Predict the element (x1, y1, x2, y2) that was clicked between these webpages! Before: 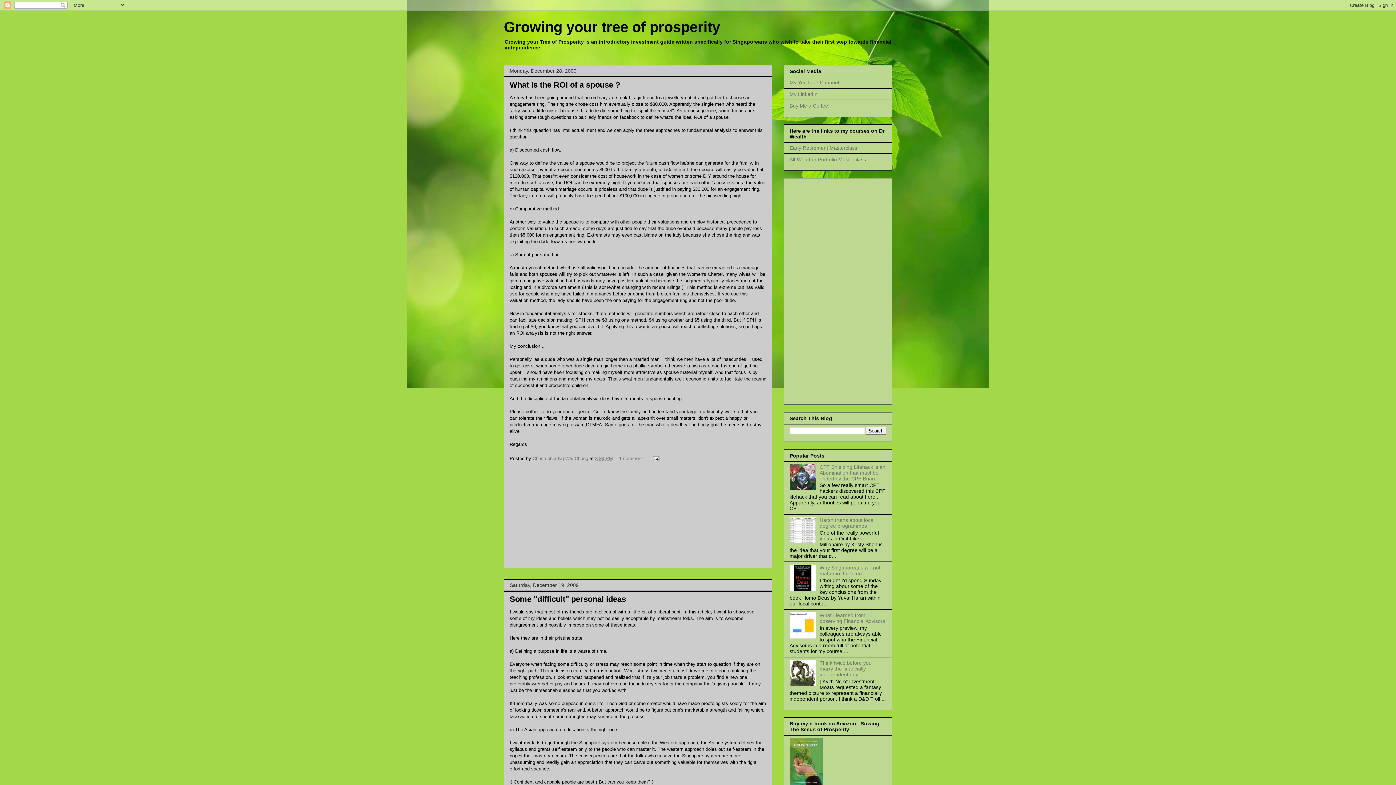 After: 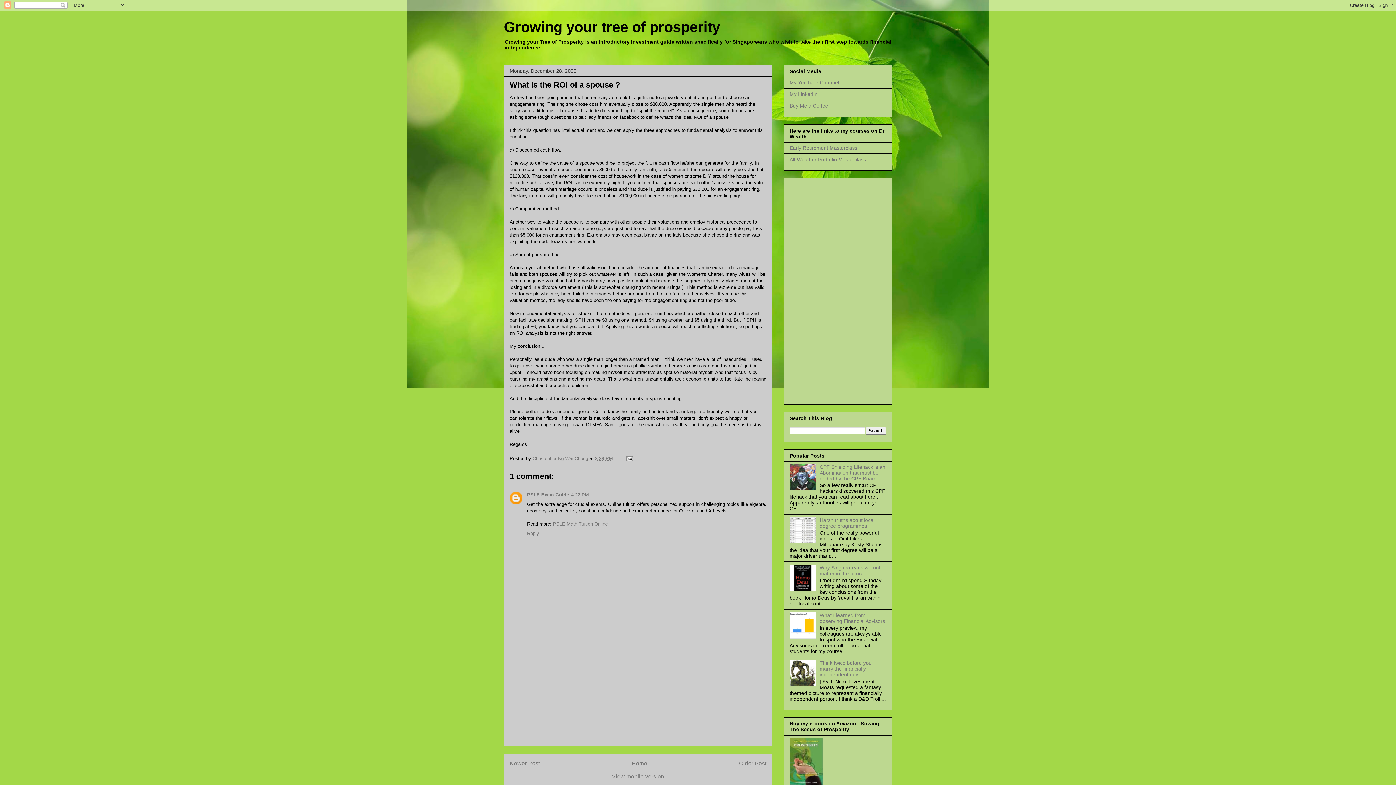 Action: label: 8:39 PM bbox: (595, 455, 613, 461)